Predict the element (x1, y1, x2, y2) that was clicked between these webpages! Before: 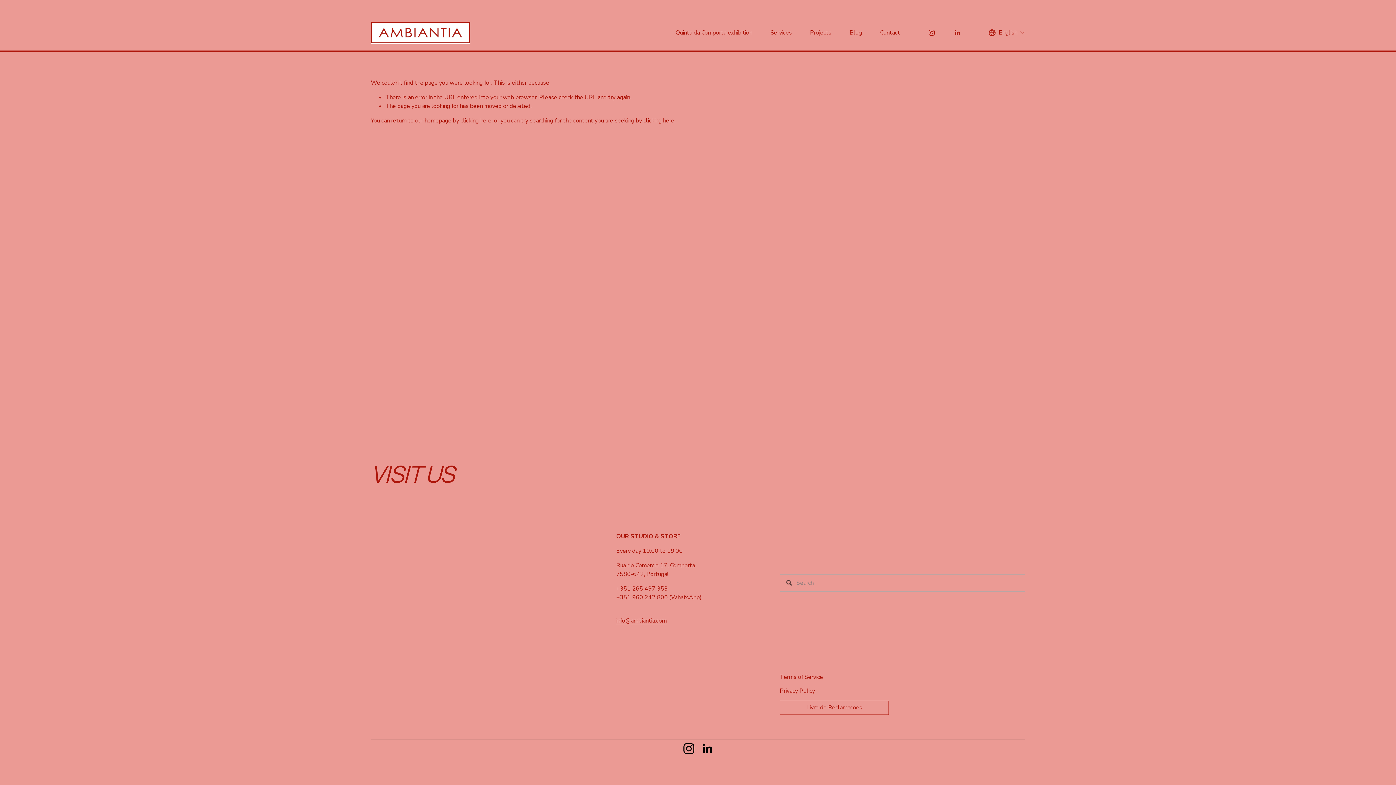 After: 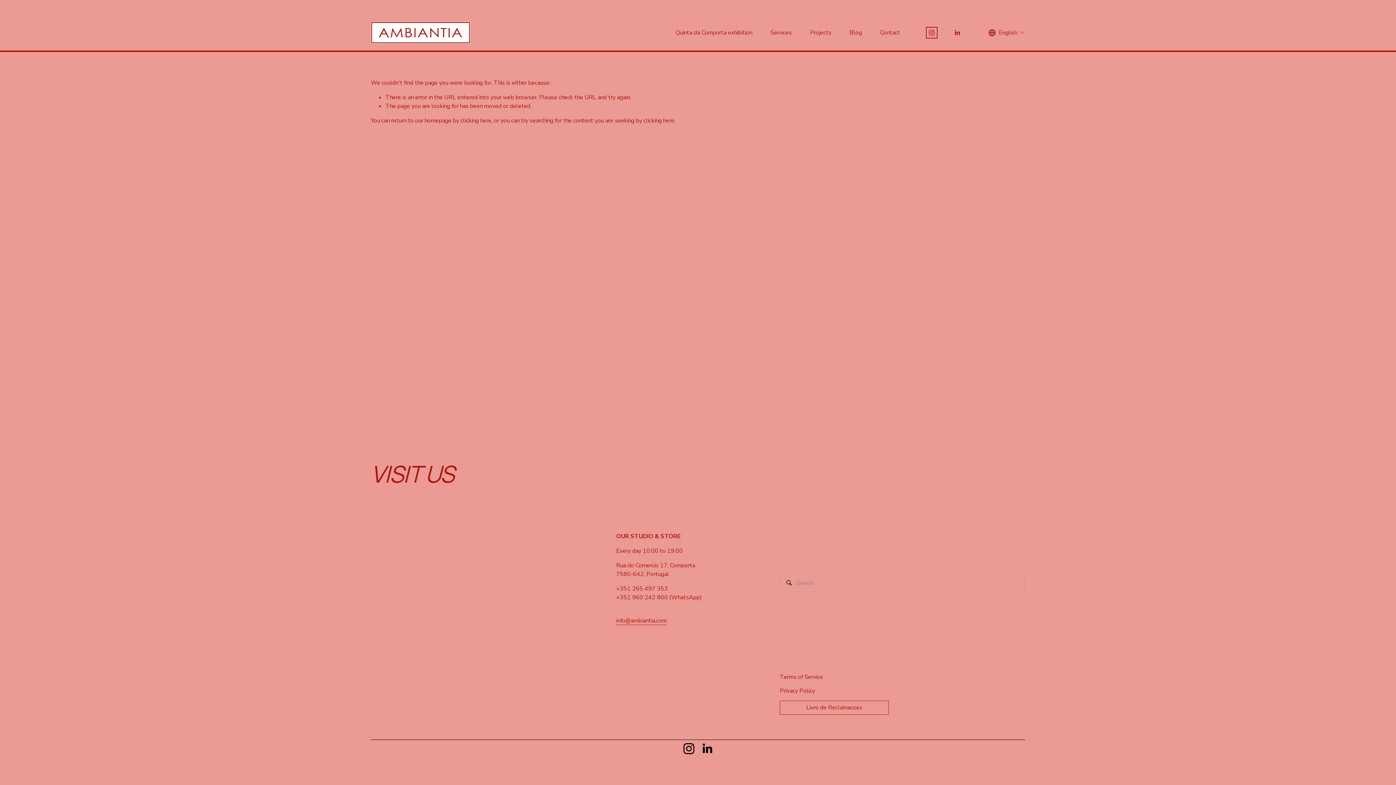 Action: bbox: (928, 29, 935, 36) label: Instagram